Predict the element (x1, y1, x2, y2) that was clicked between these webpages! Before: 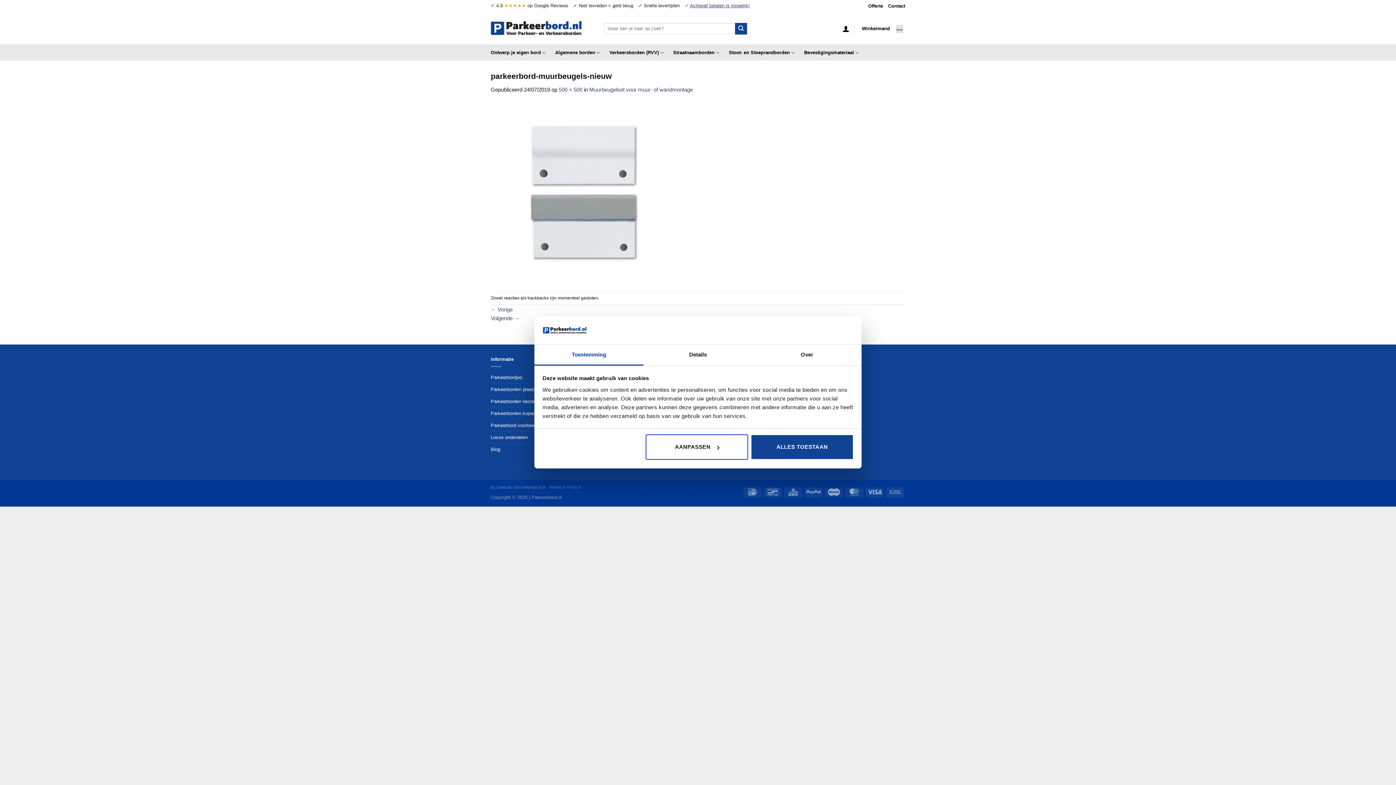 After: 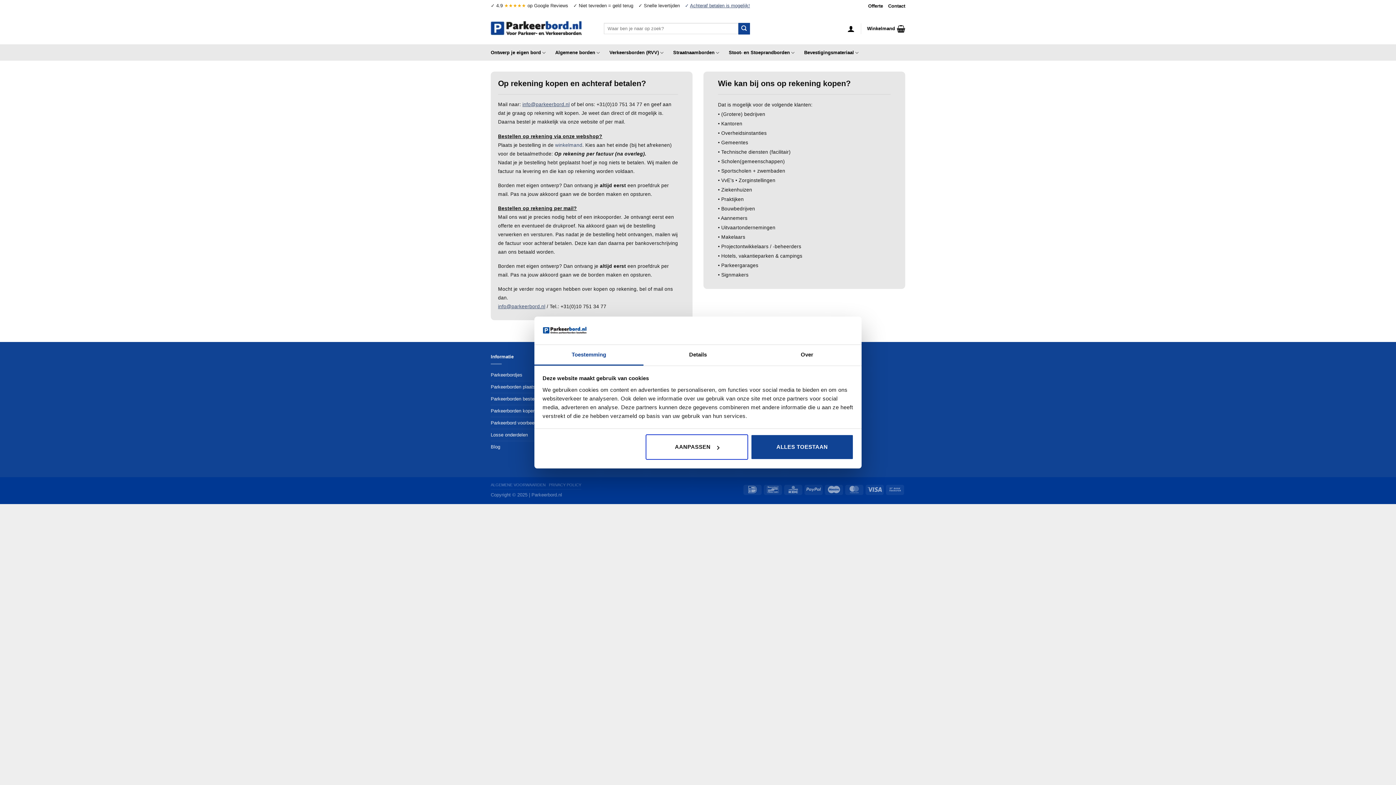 Action: label: ✓ Achteraf betalen is mogelijk! bbox: (685, 2, 750, 8)